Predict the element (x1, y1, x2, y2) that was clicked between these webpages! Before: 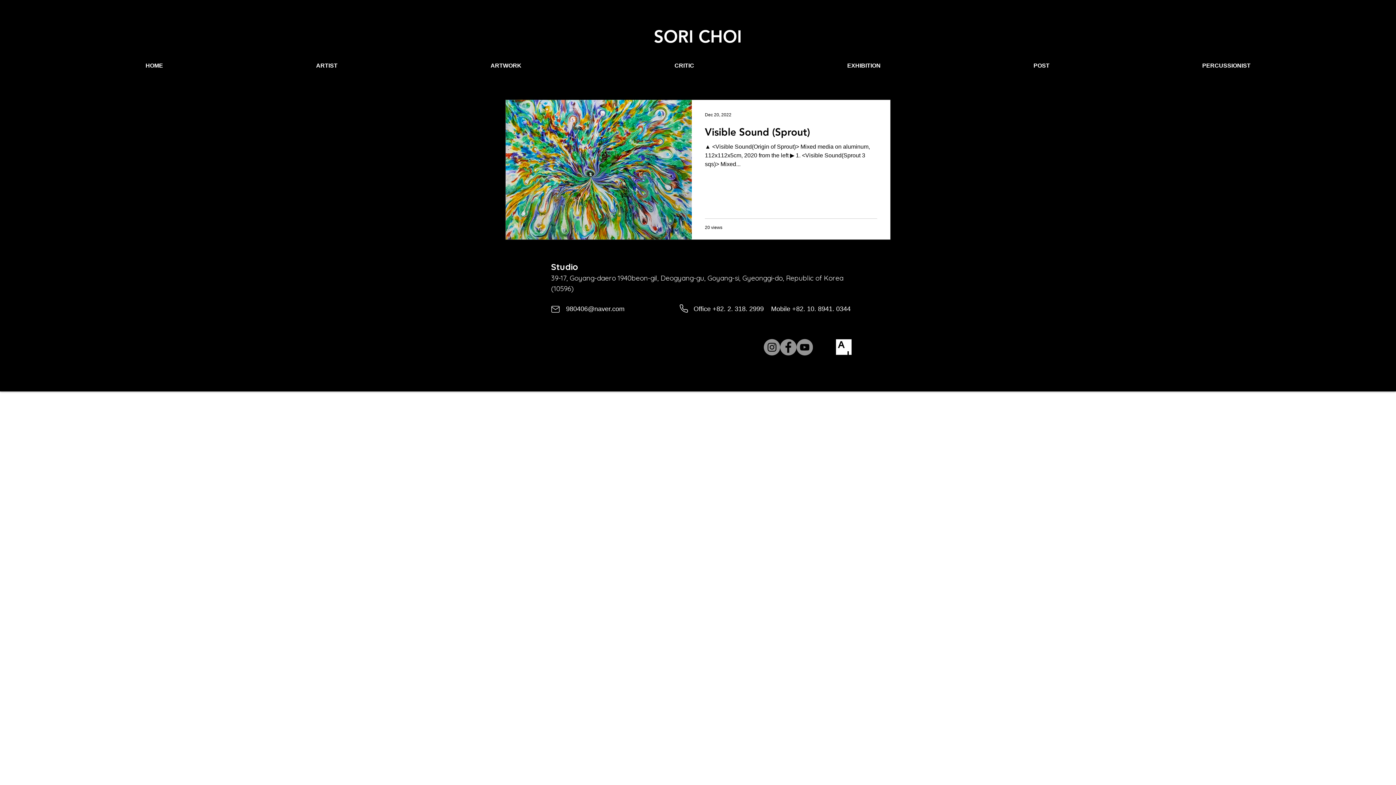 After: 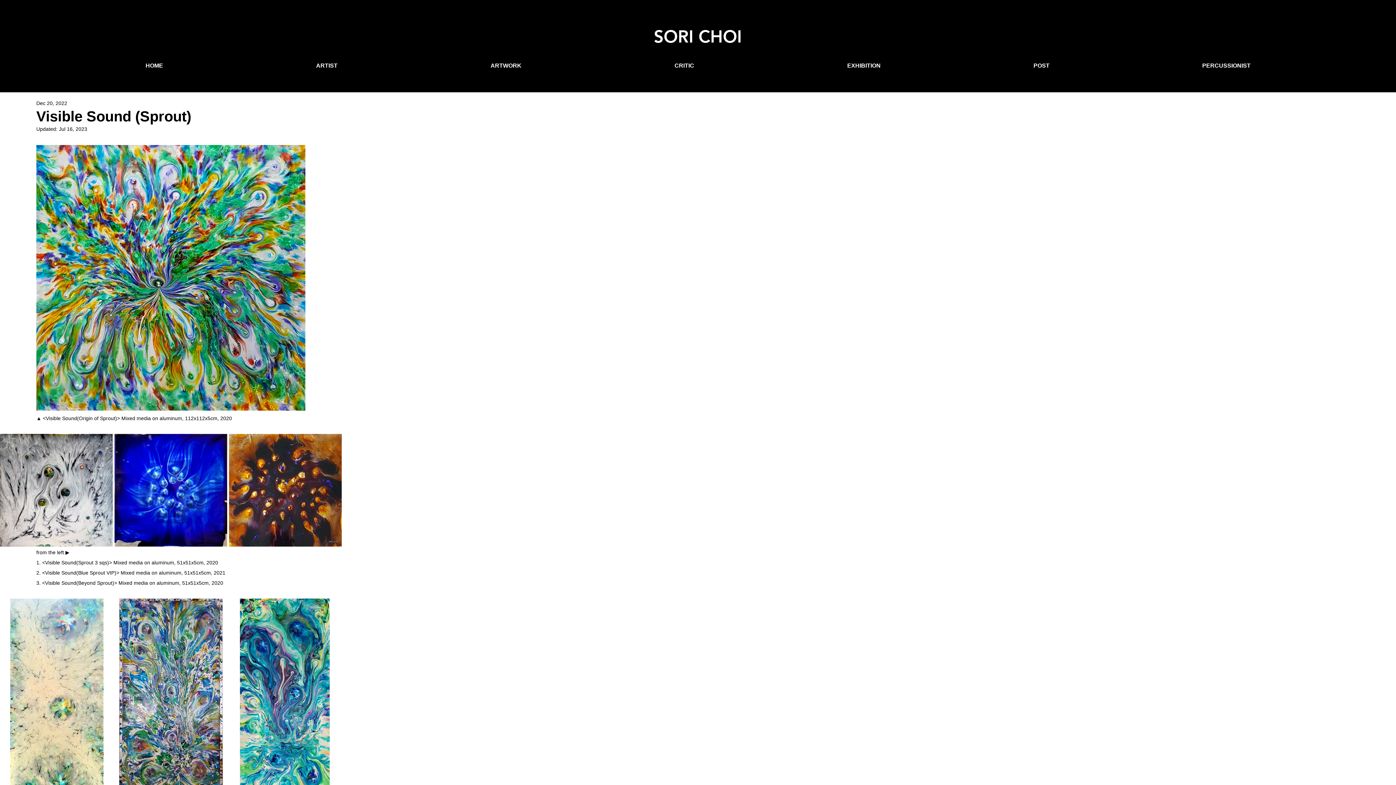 Action: bbox: (705, 125, 877, 142) label: Visible Sound (Sprout)